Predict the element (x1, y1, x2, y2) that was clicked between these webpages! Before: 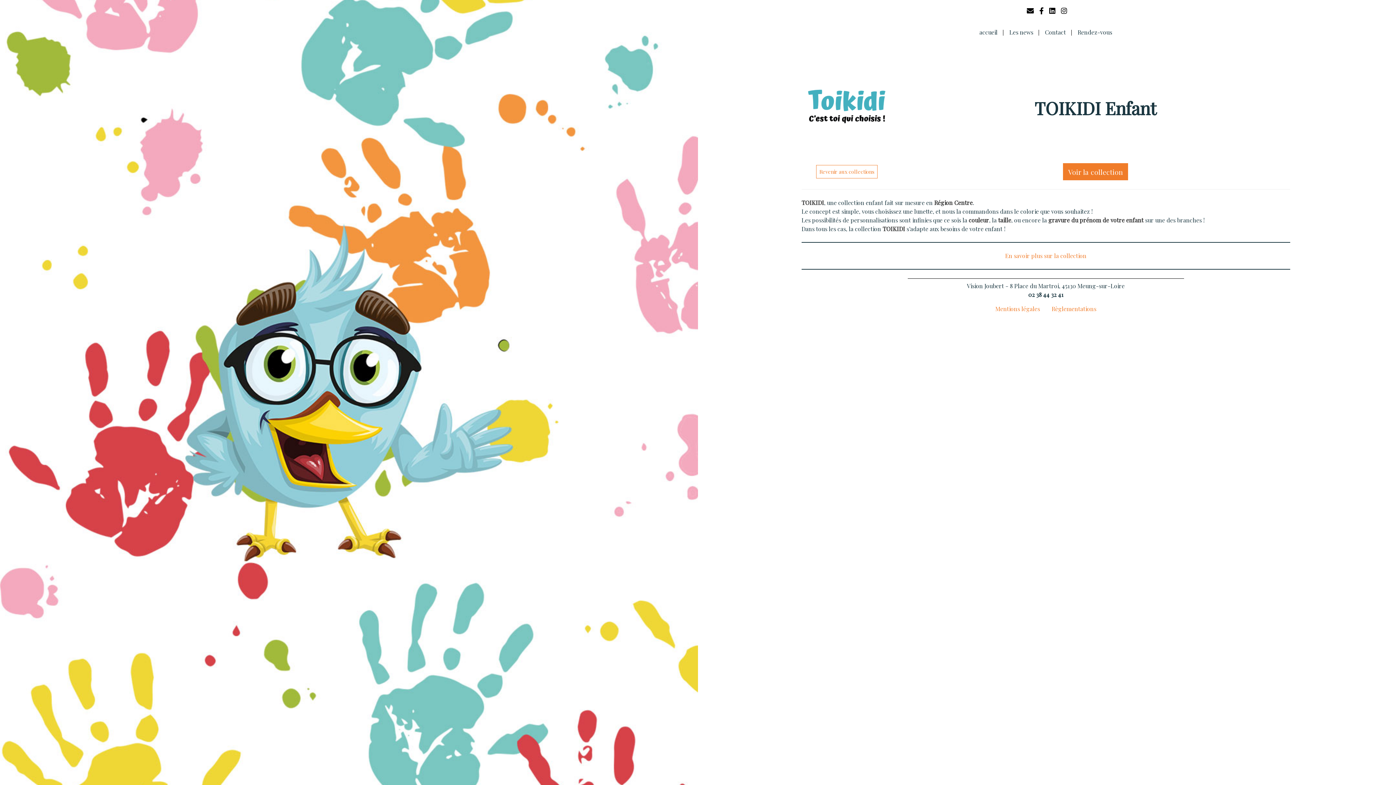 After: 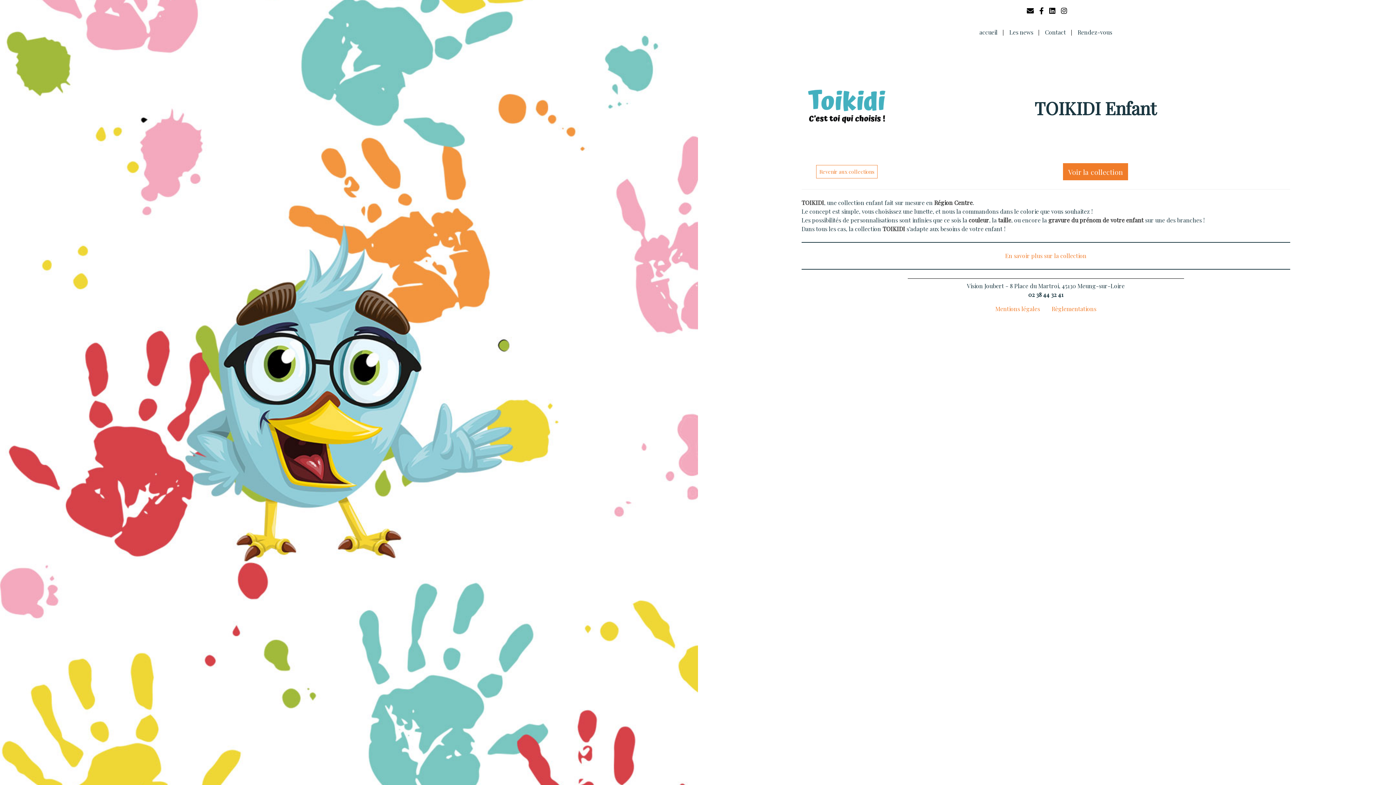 Action: label: undefined (s’ouvre dans un nouvel onglet) bbox: (1005, 252, 1086, 259)